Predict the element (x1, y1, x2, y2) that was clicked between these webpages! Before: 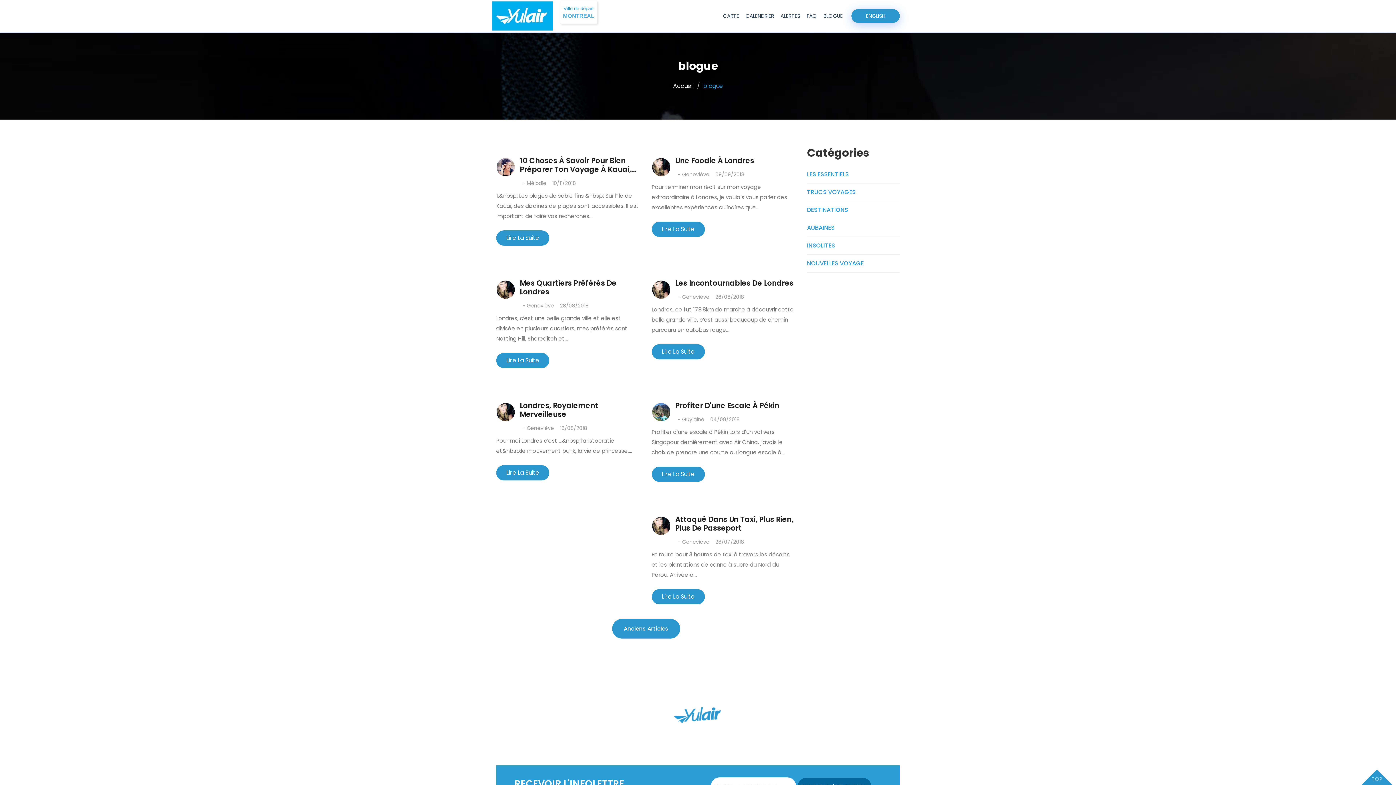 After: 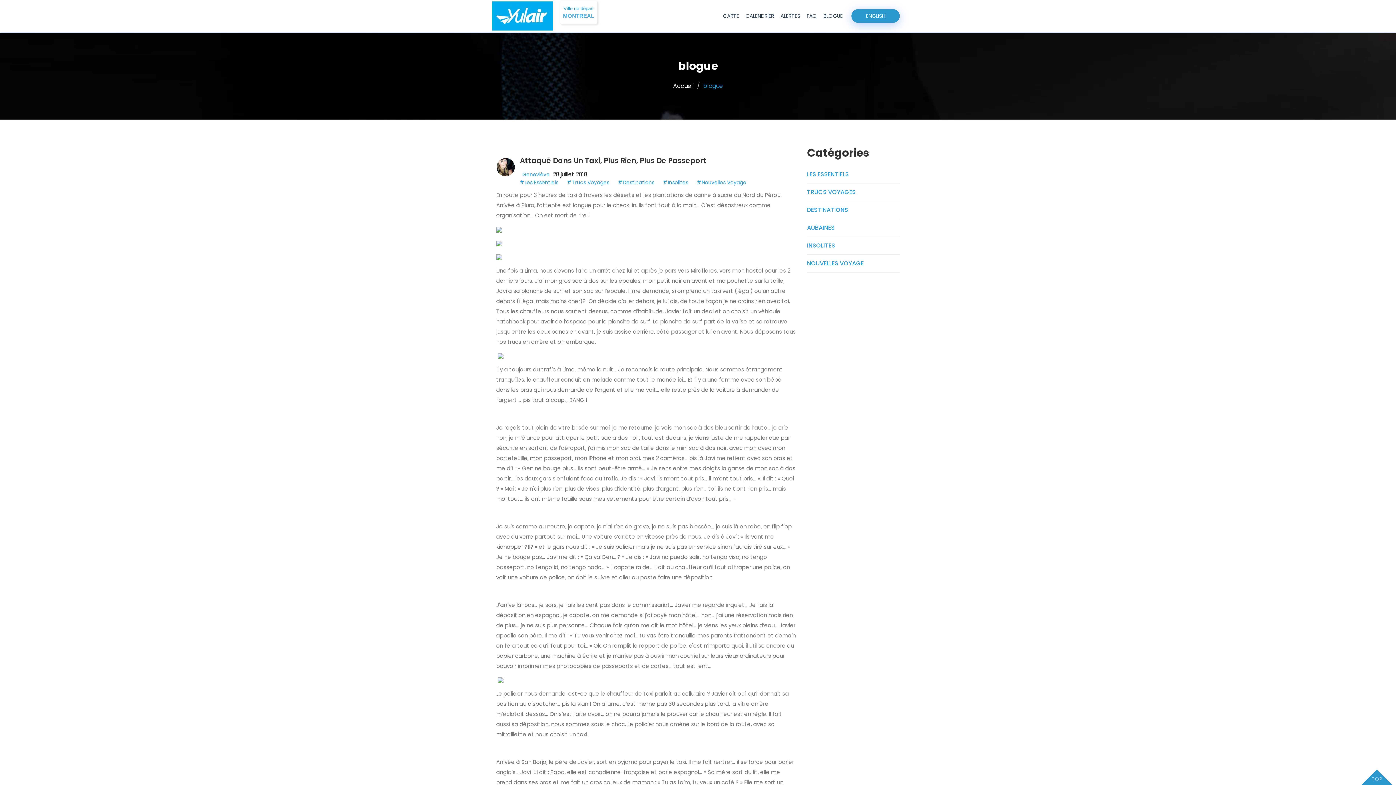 Action: bbox: (651, 589, 704, 604) label: Lire La Suite